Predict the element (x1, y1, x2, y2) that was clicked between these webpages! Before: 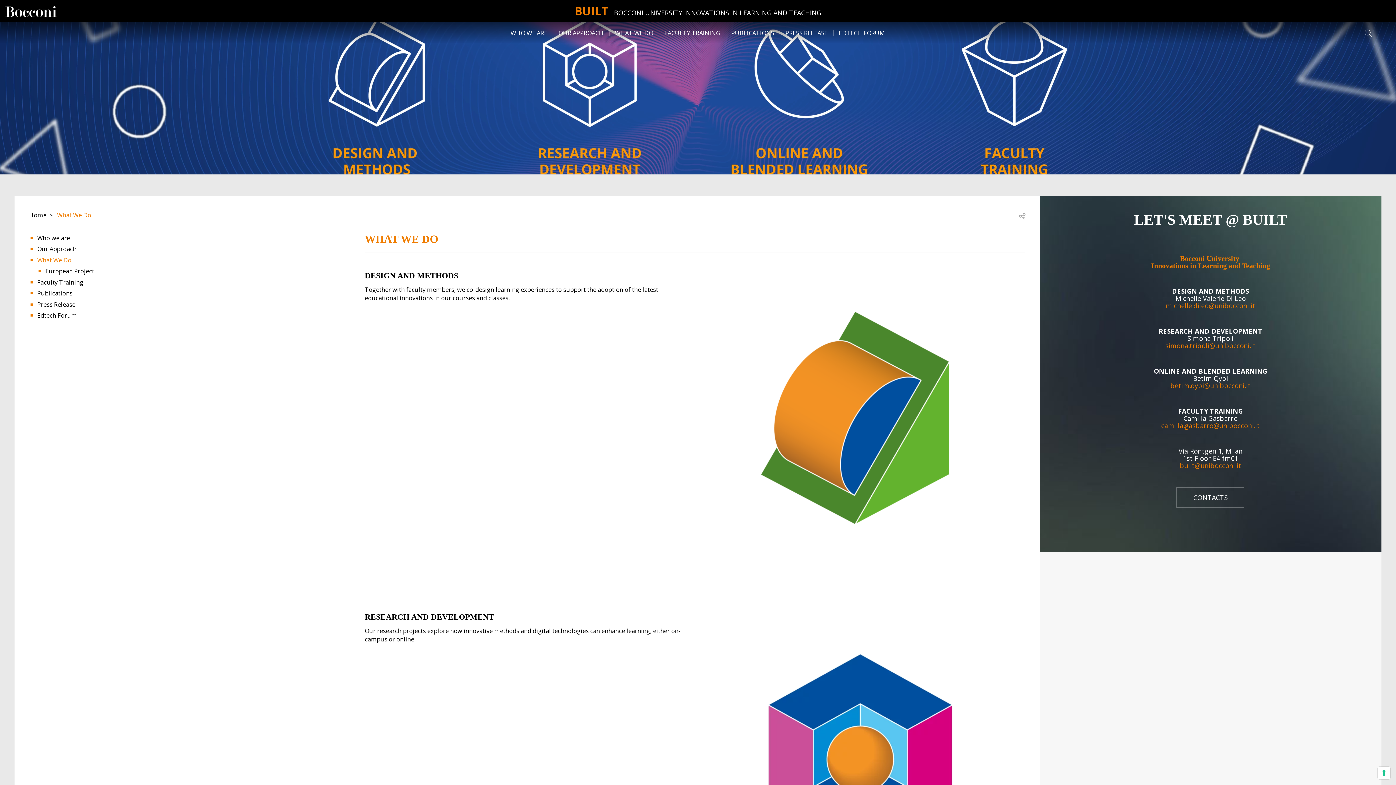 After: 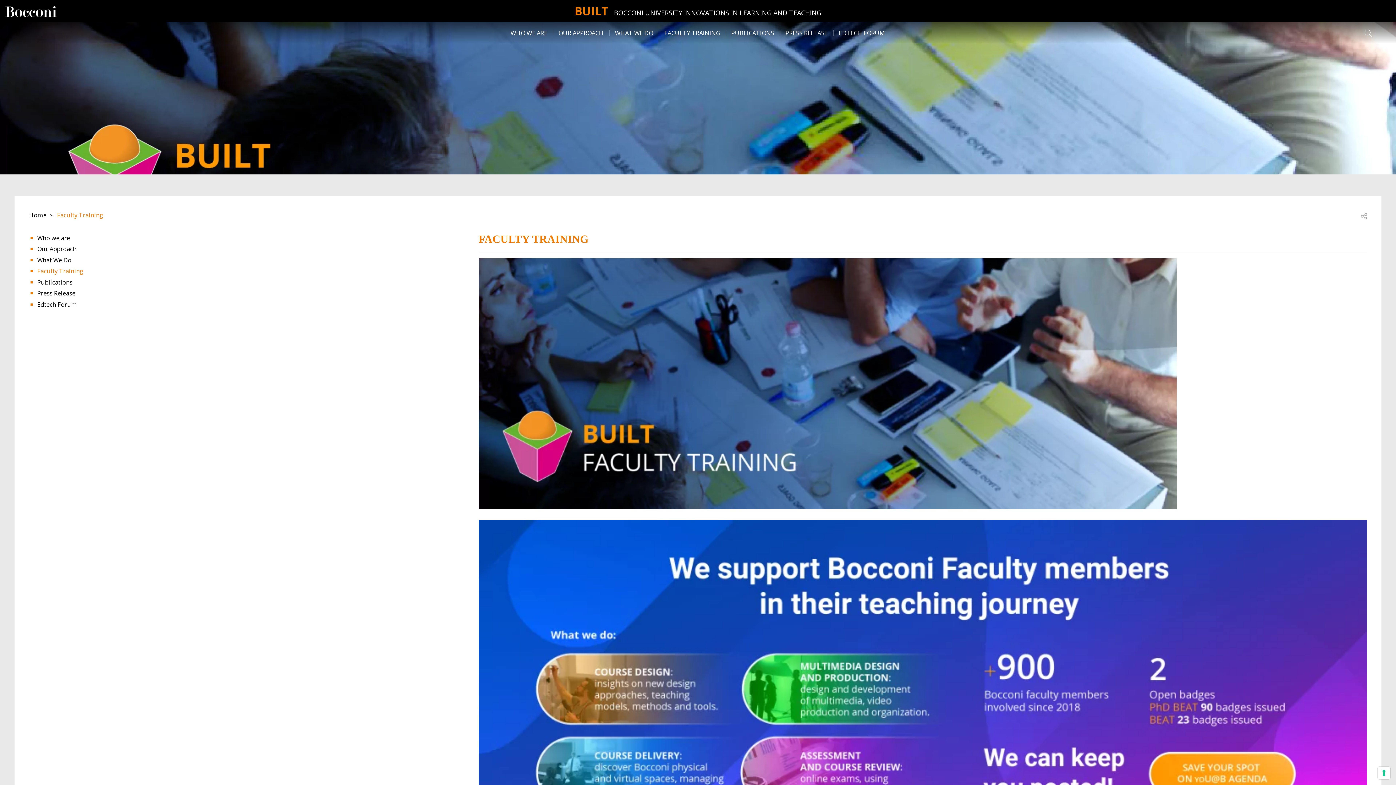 Action: label: FACULTY TRAINING bbox: (659, 30, 726, 35)